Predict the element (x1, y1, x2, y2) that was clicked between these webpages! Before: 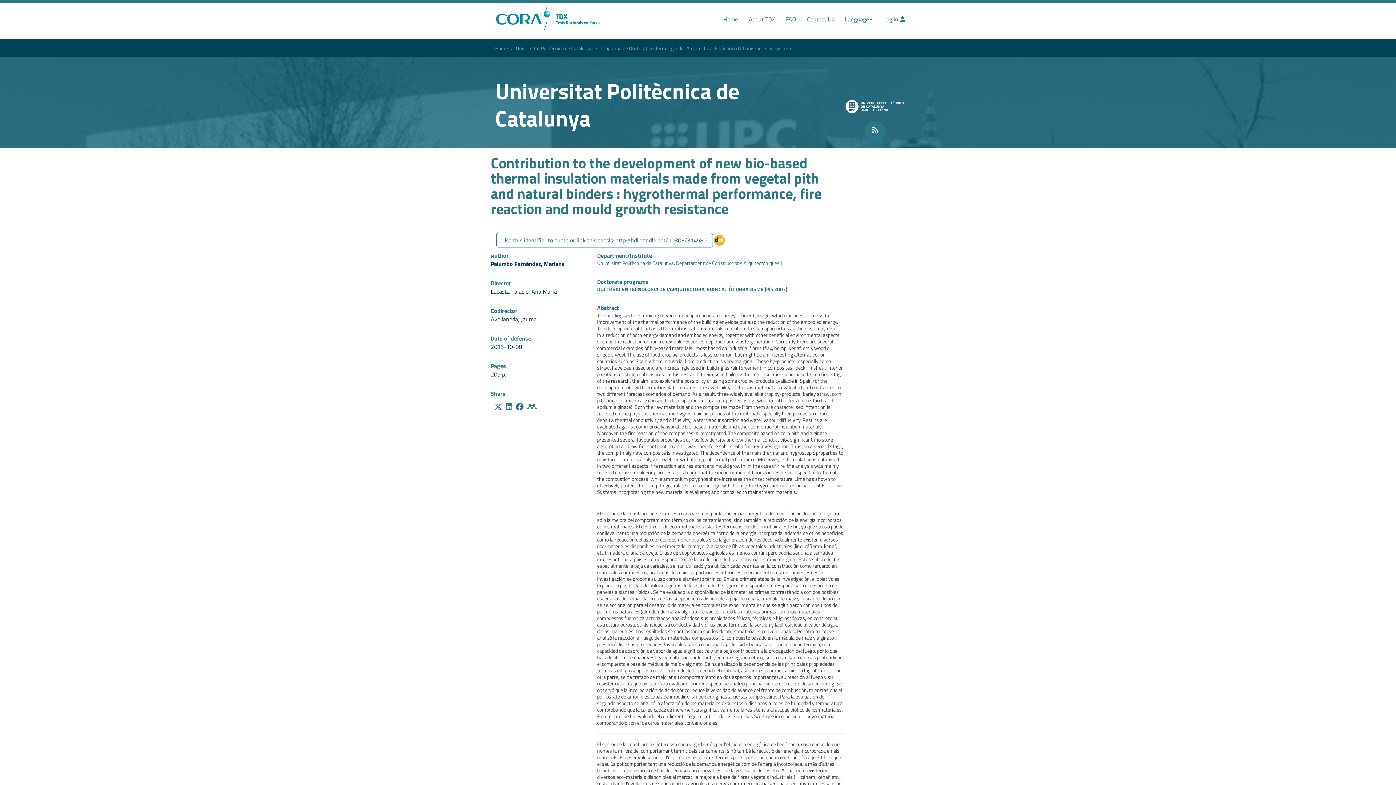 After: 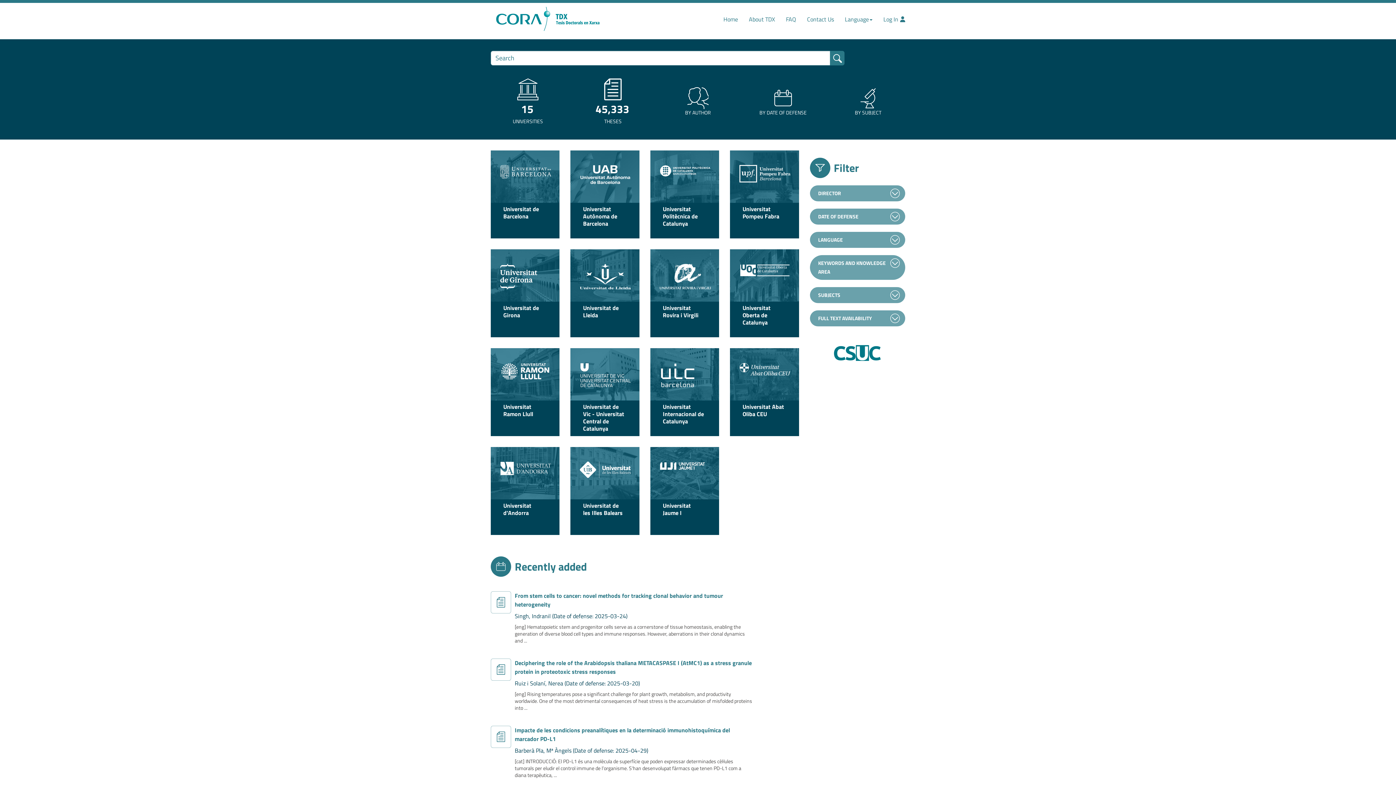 Action: bbox: (490, 2, 605, 32)